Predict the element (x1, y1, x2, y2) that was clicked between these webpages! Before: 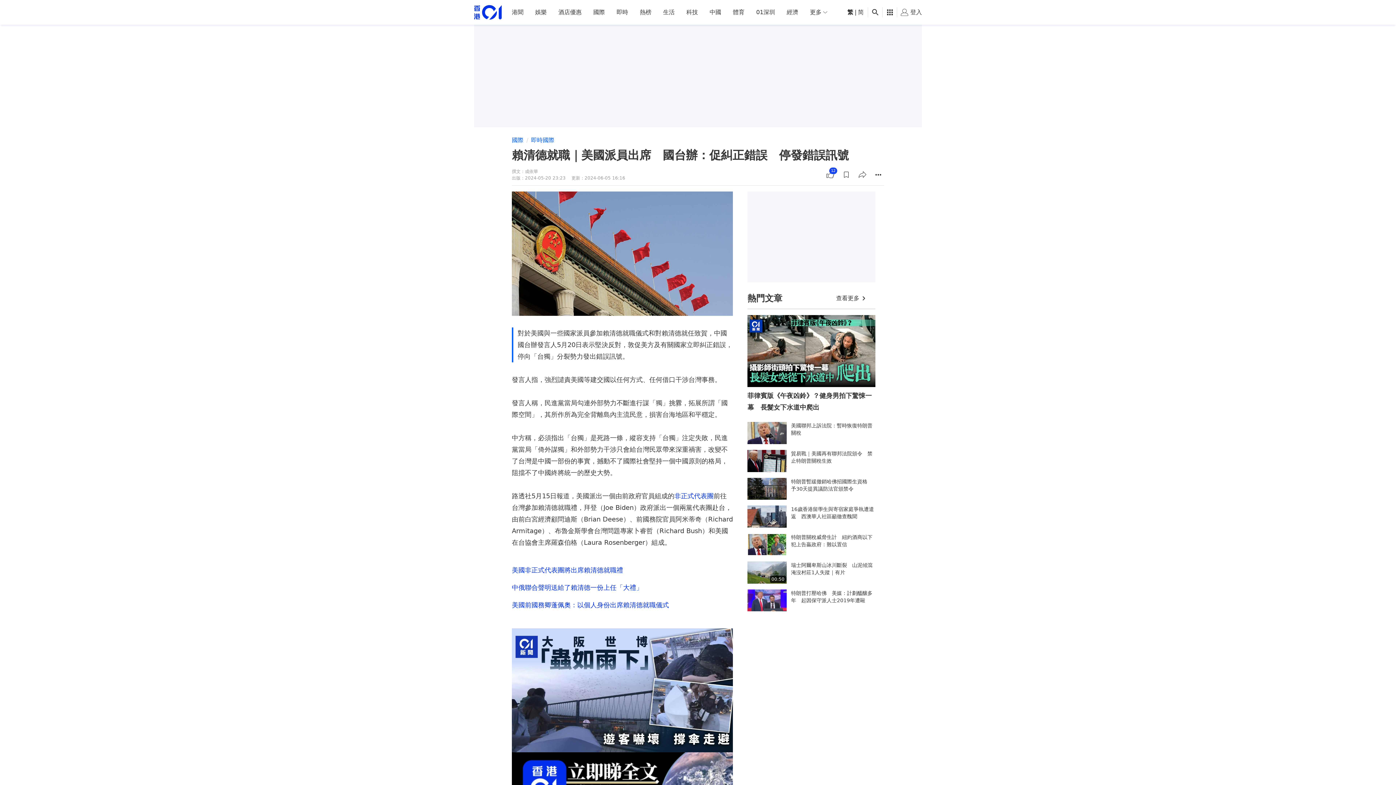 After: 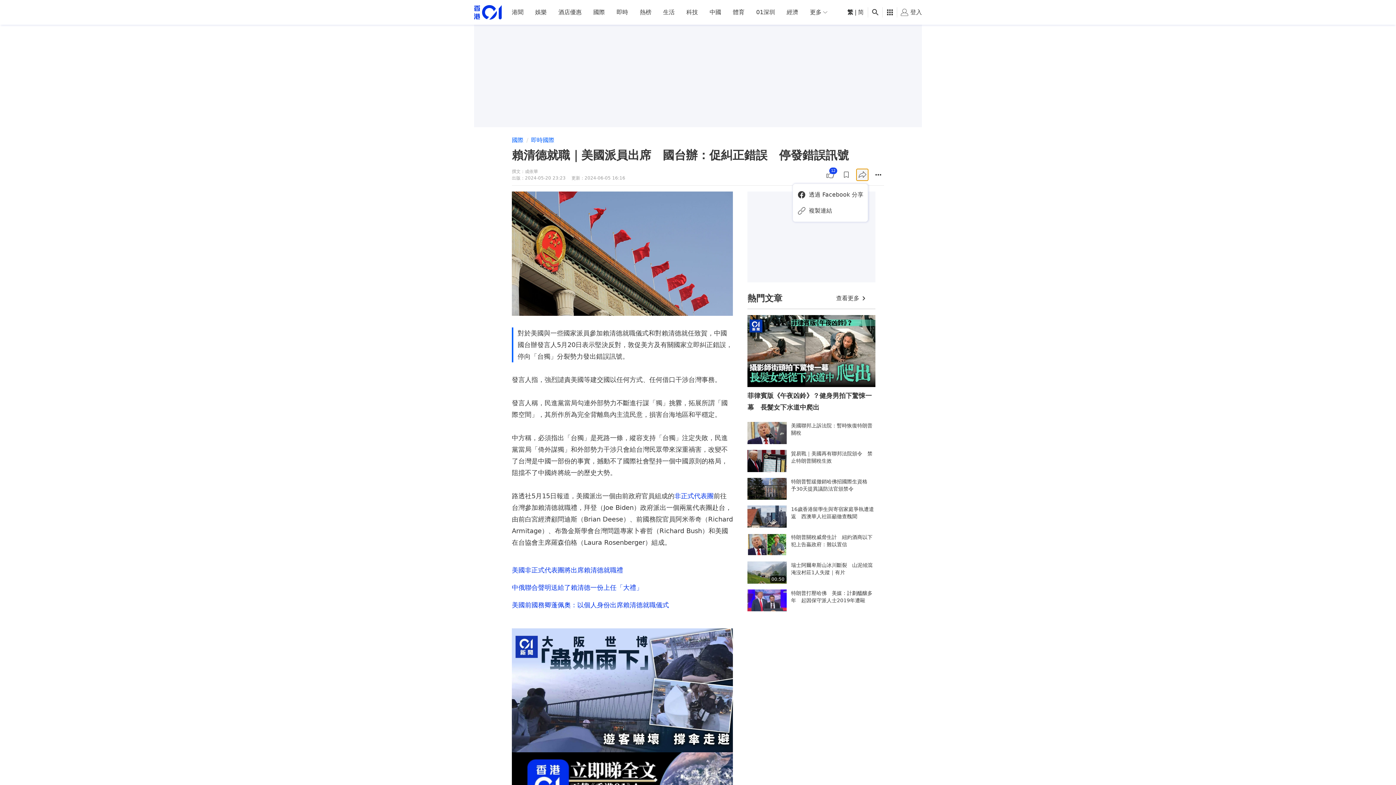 Action: bbox: (856, 169, 868, 180) label: share